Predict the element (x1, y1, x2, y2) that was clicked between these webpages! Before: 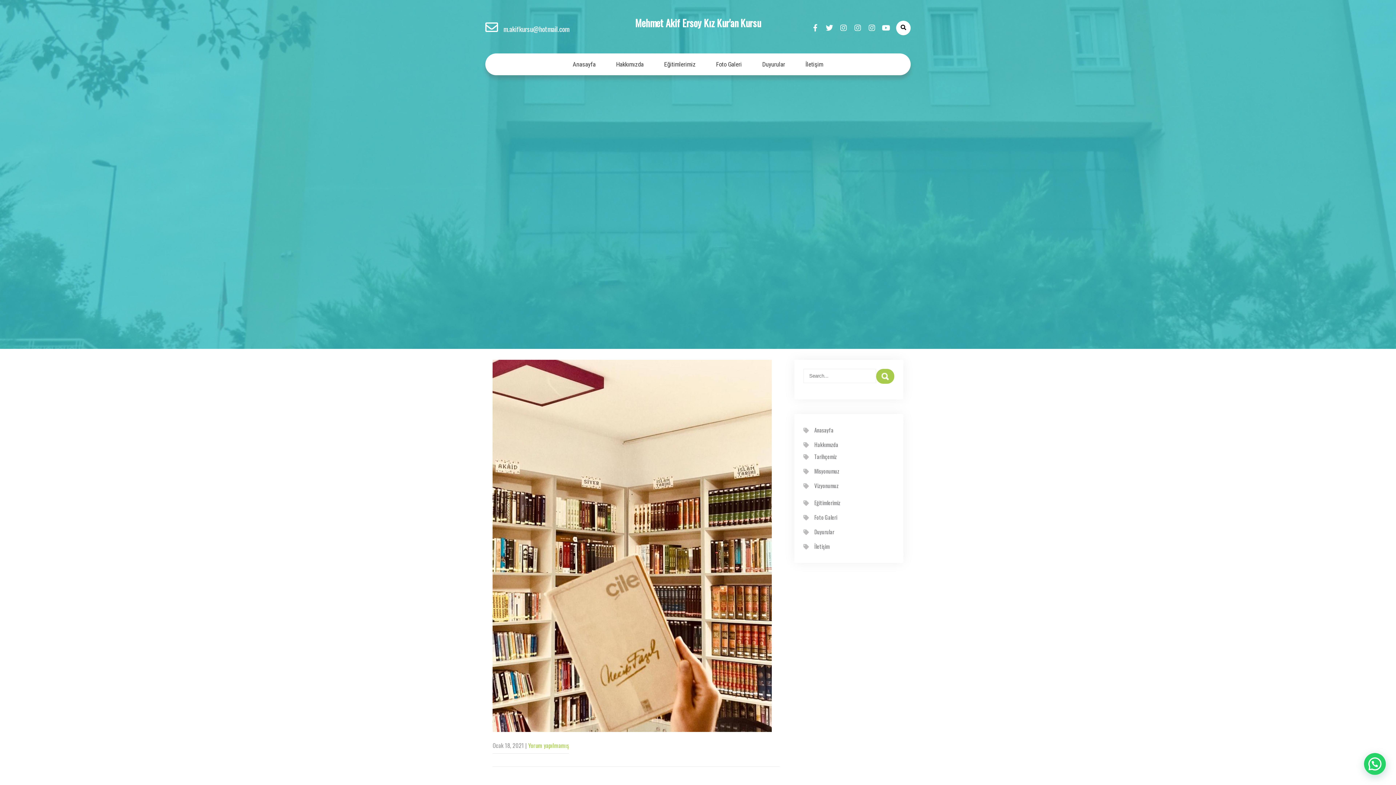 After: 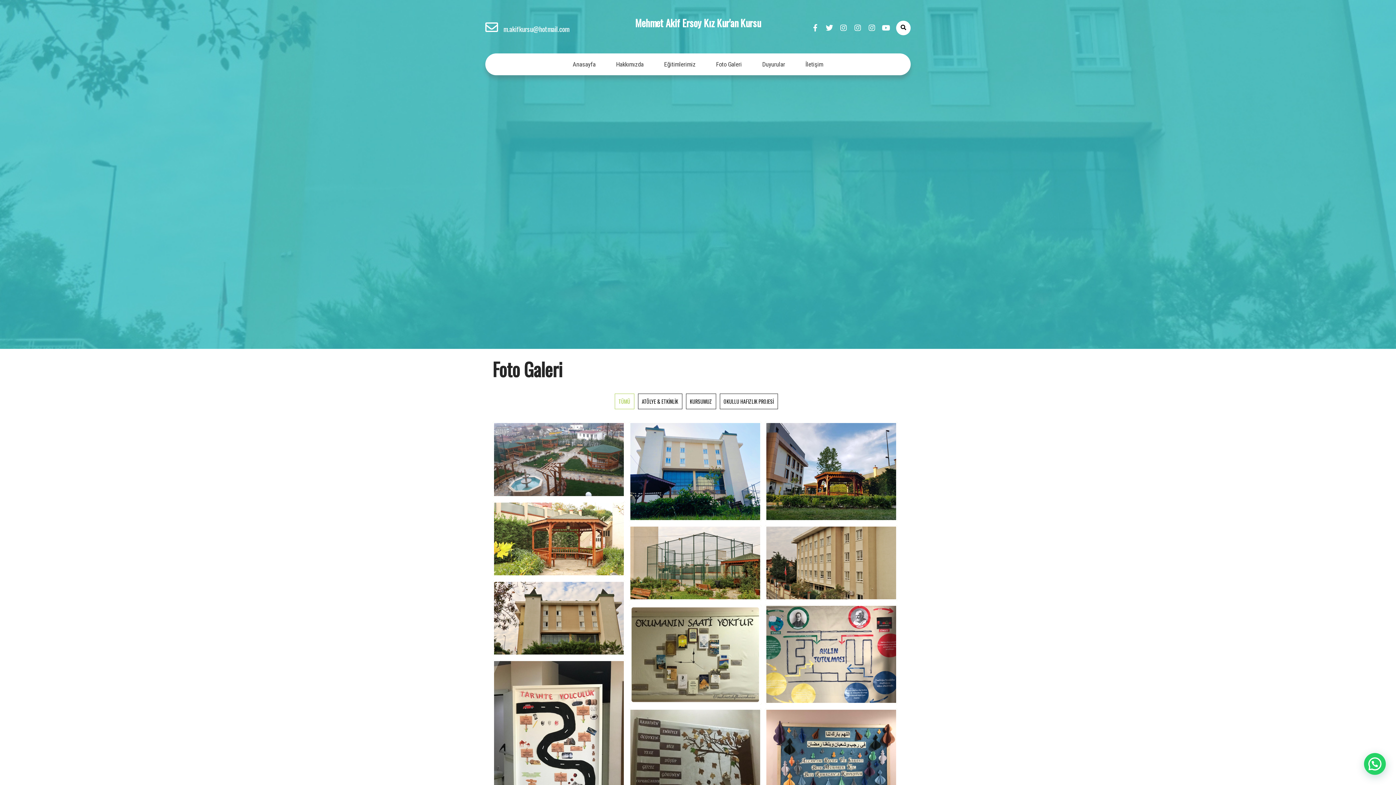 Action: bbox: (706, 53, 751, 75) label: Foto Galeri